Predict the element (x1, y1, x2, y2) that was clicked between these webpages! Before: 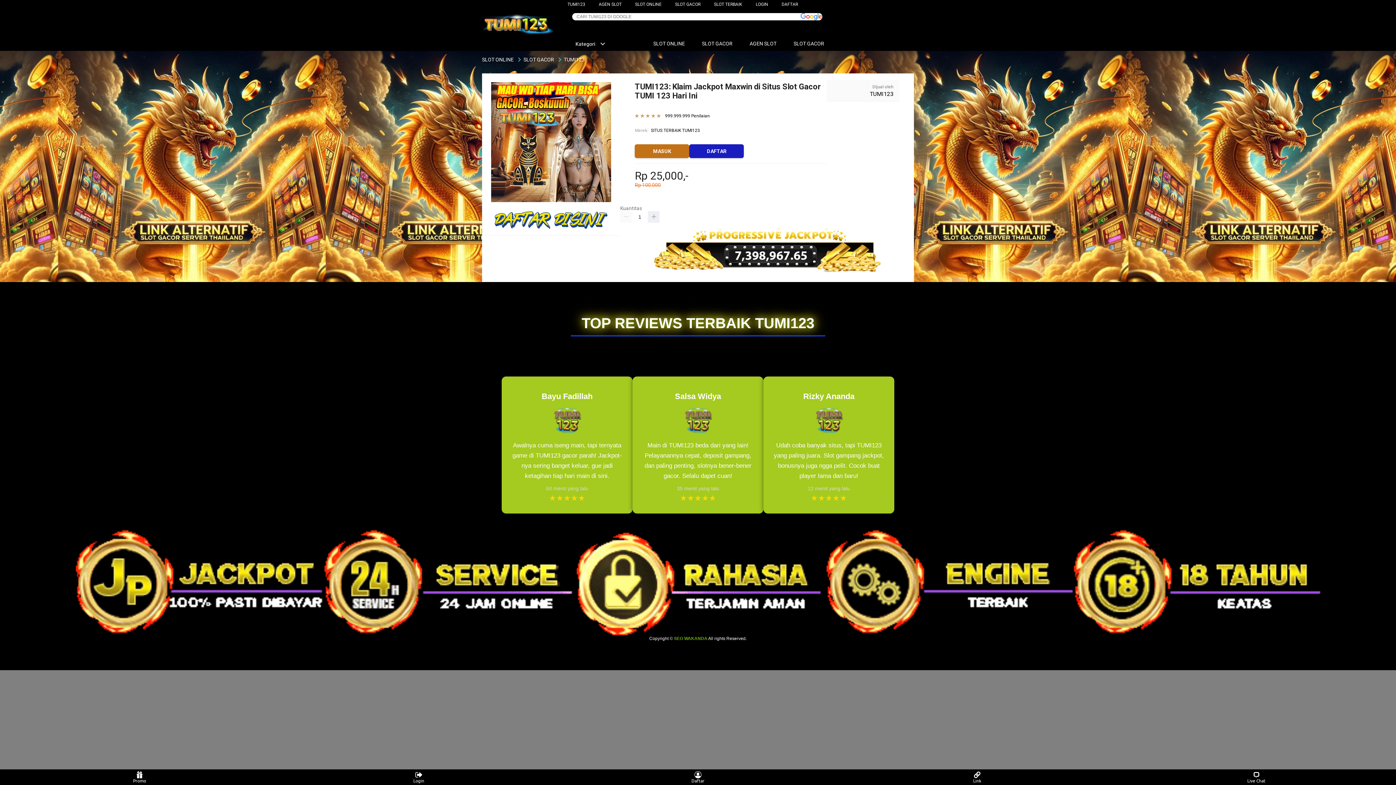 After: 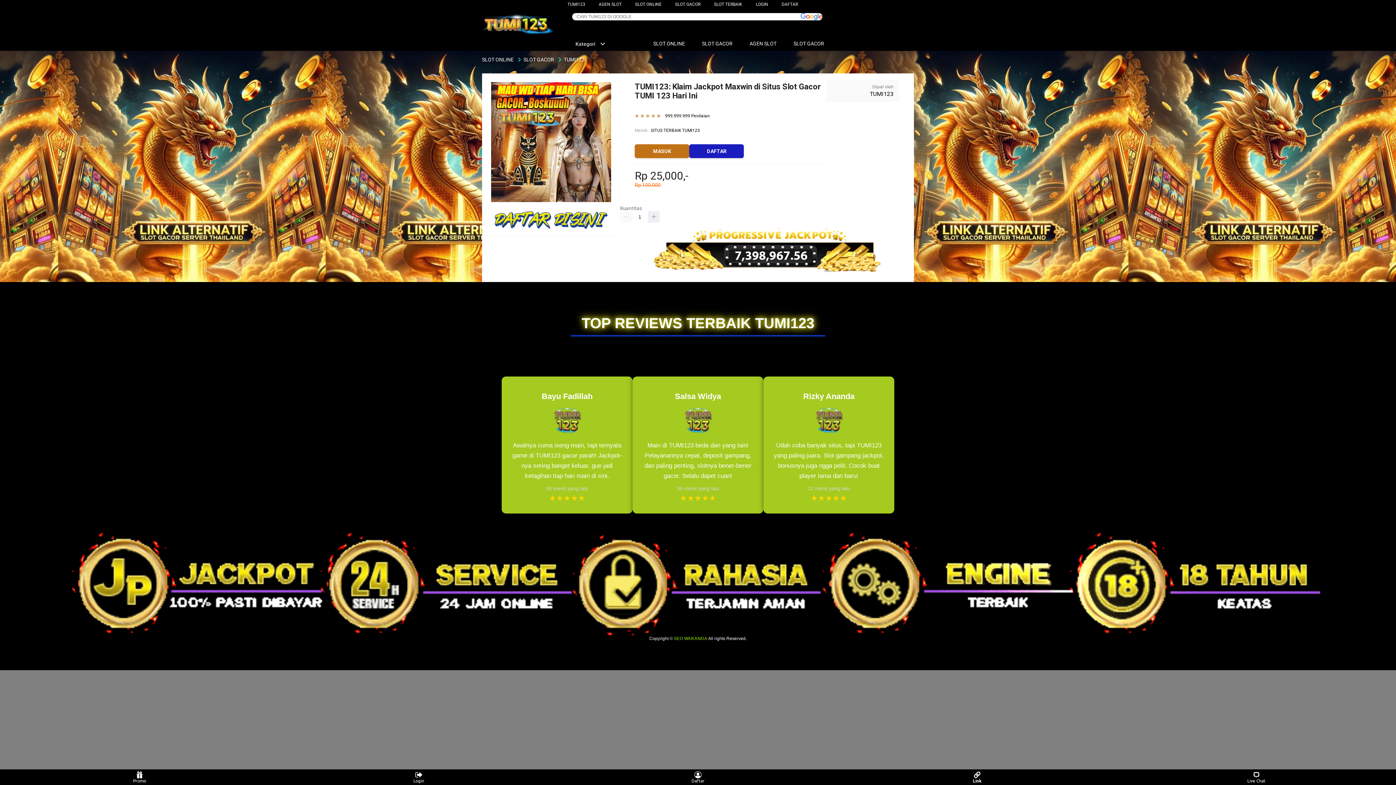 Action: label: Link bbox: (963, 771, 991, 783)